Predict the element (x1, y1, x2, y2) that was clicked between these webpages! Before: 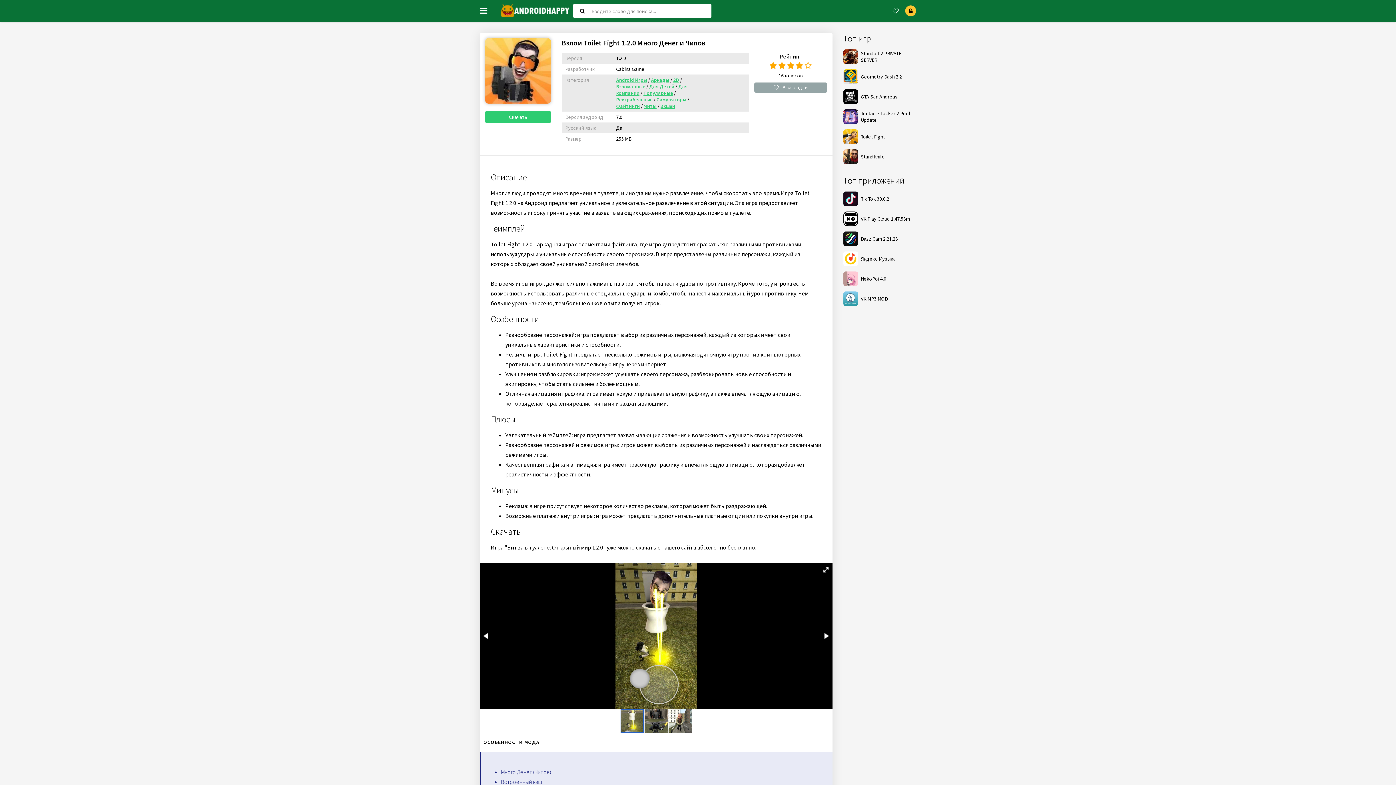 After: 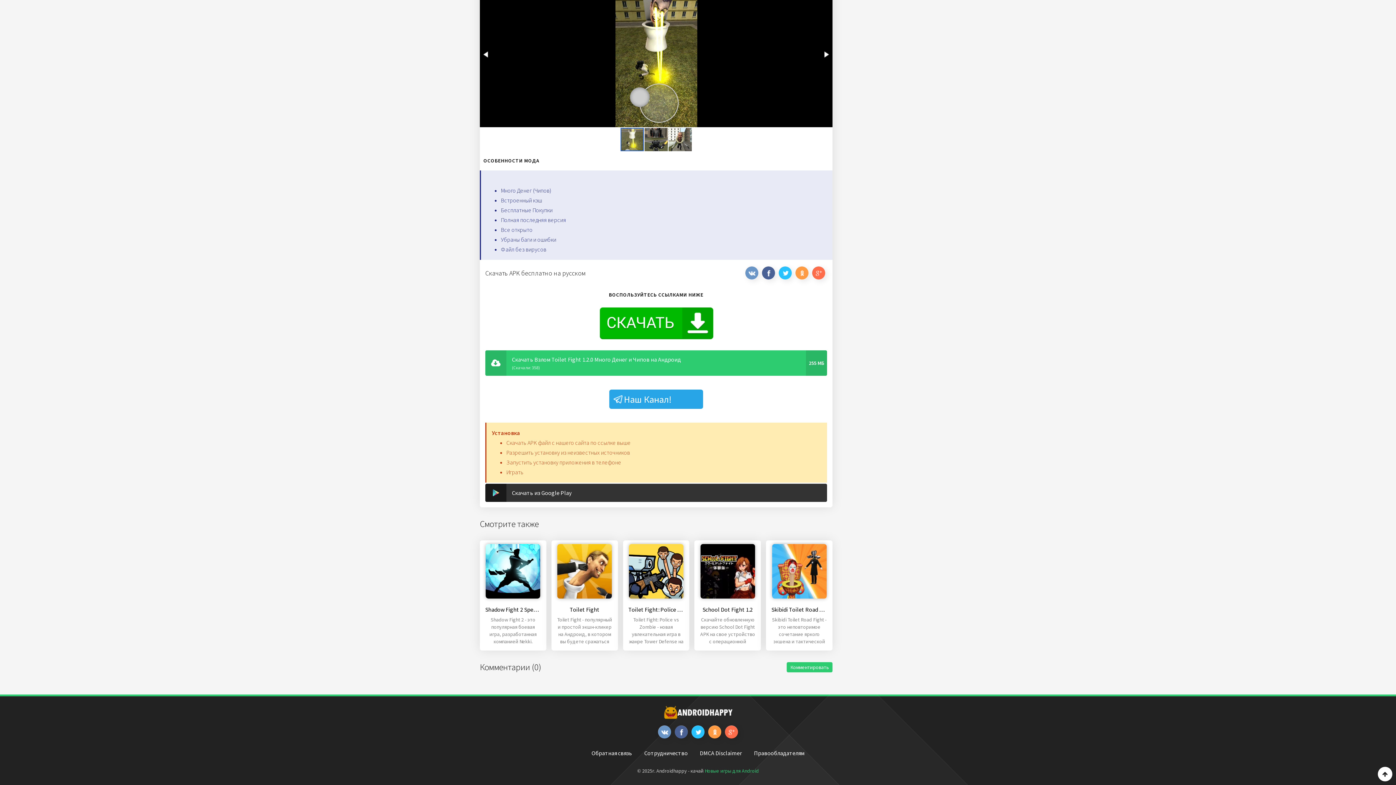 Action: bbox: (485, 110, 550, 123) label: Скачать